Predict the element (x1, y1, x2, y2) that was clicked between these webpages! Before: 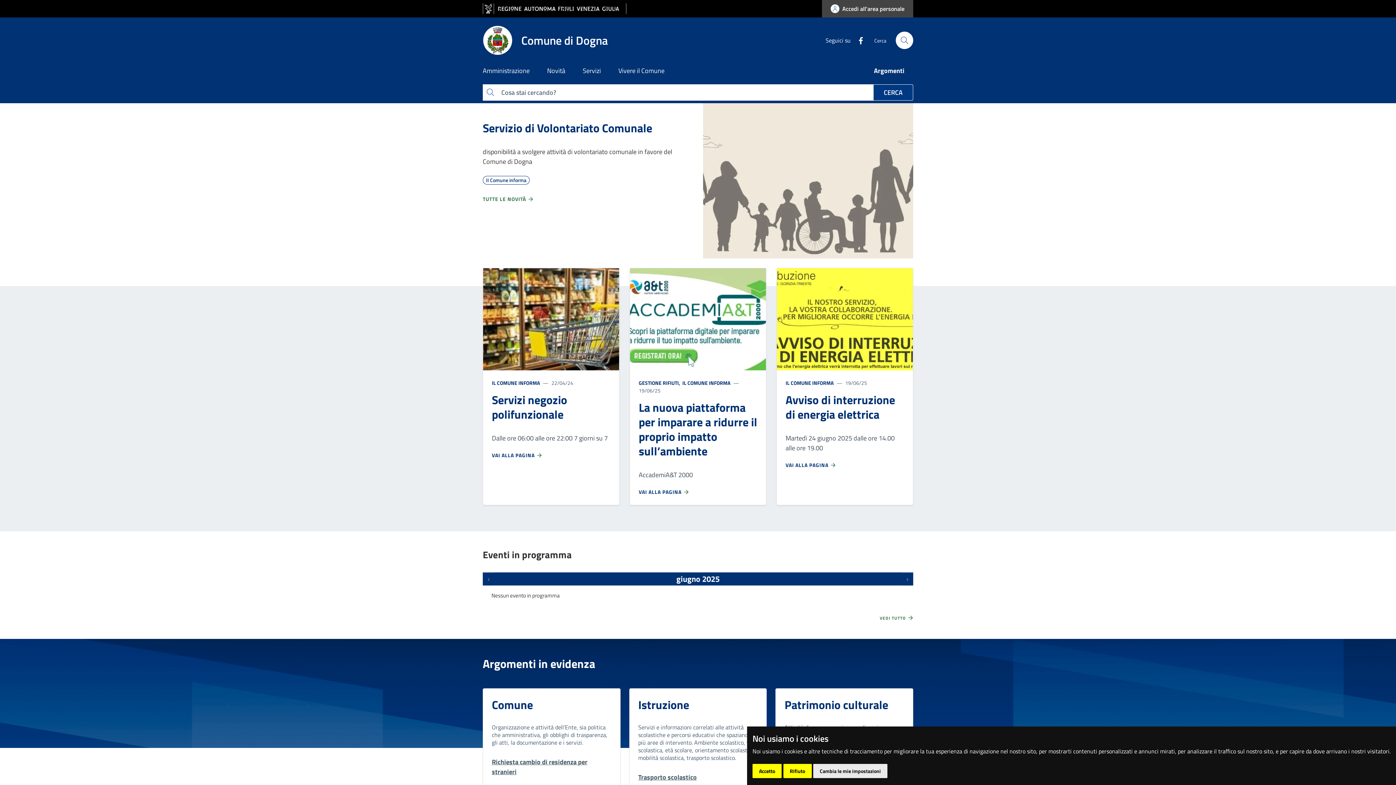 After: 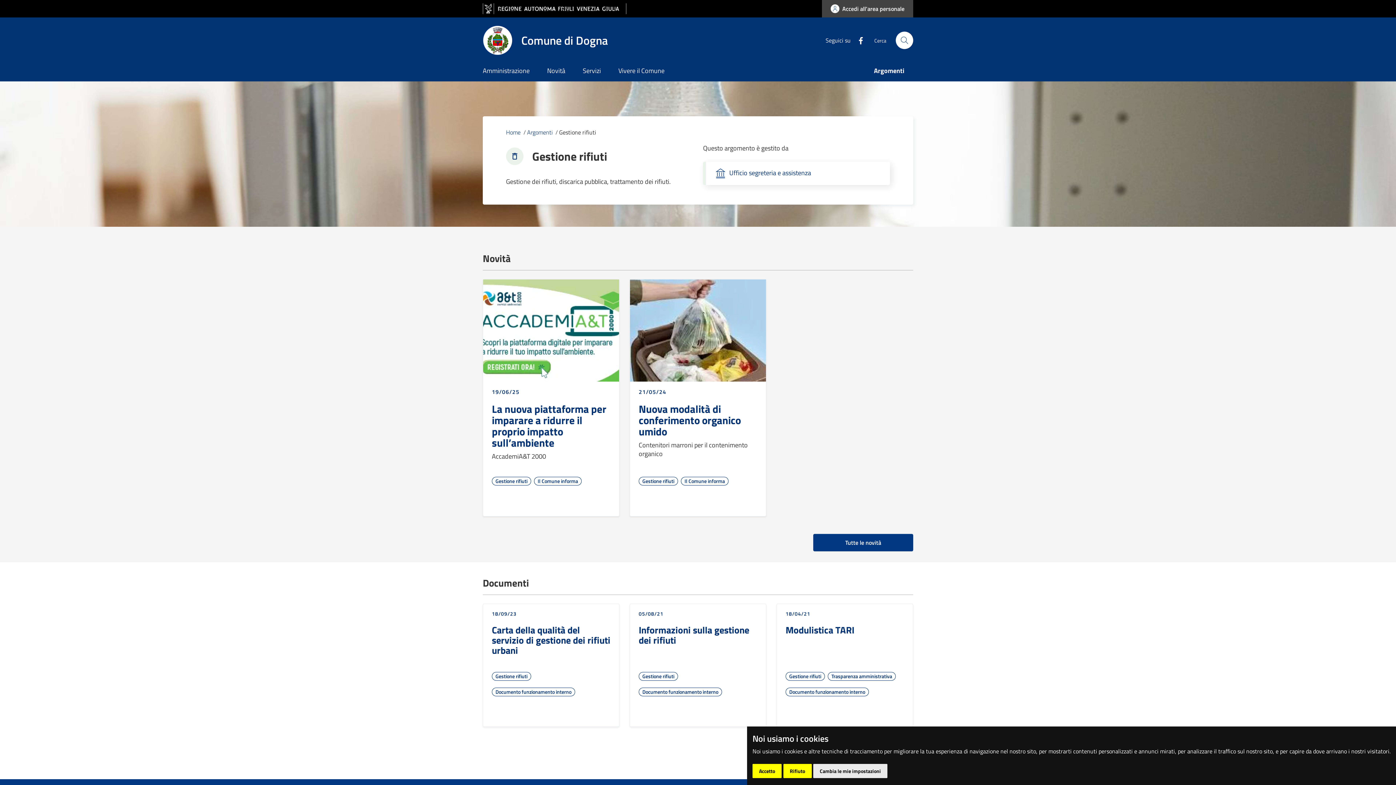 Action: bbox: (638, 379, 681, 386) label: GESTIONE RIFIUTI, 